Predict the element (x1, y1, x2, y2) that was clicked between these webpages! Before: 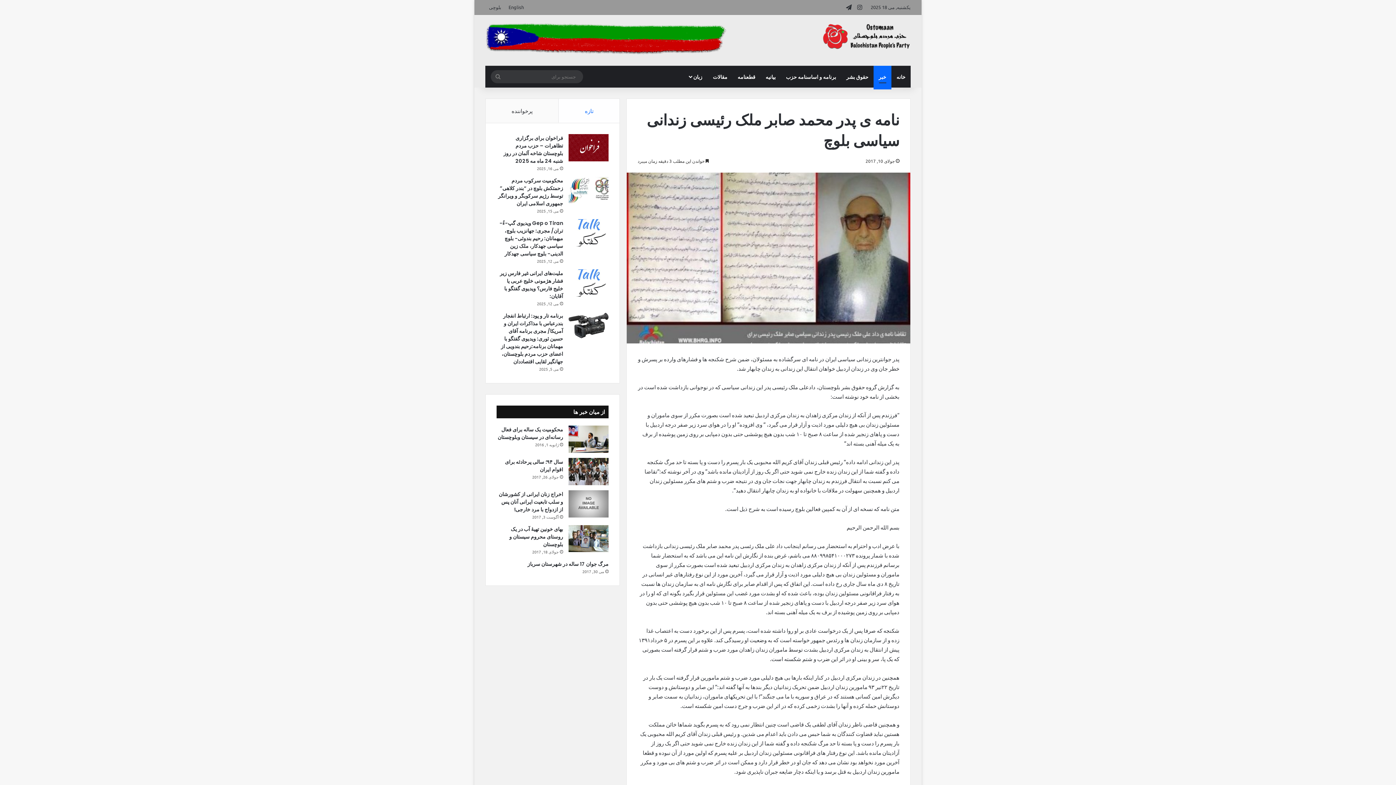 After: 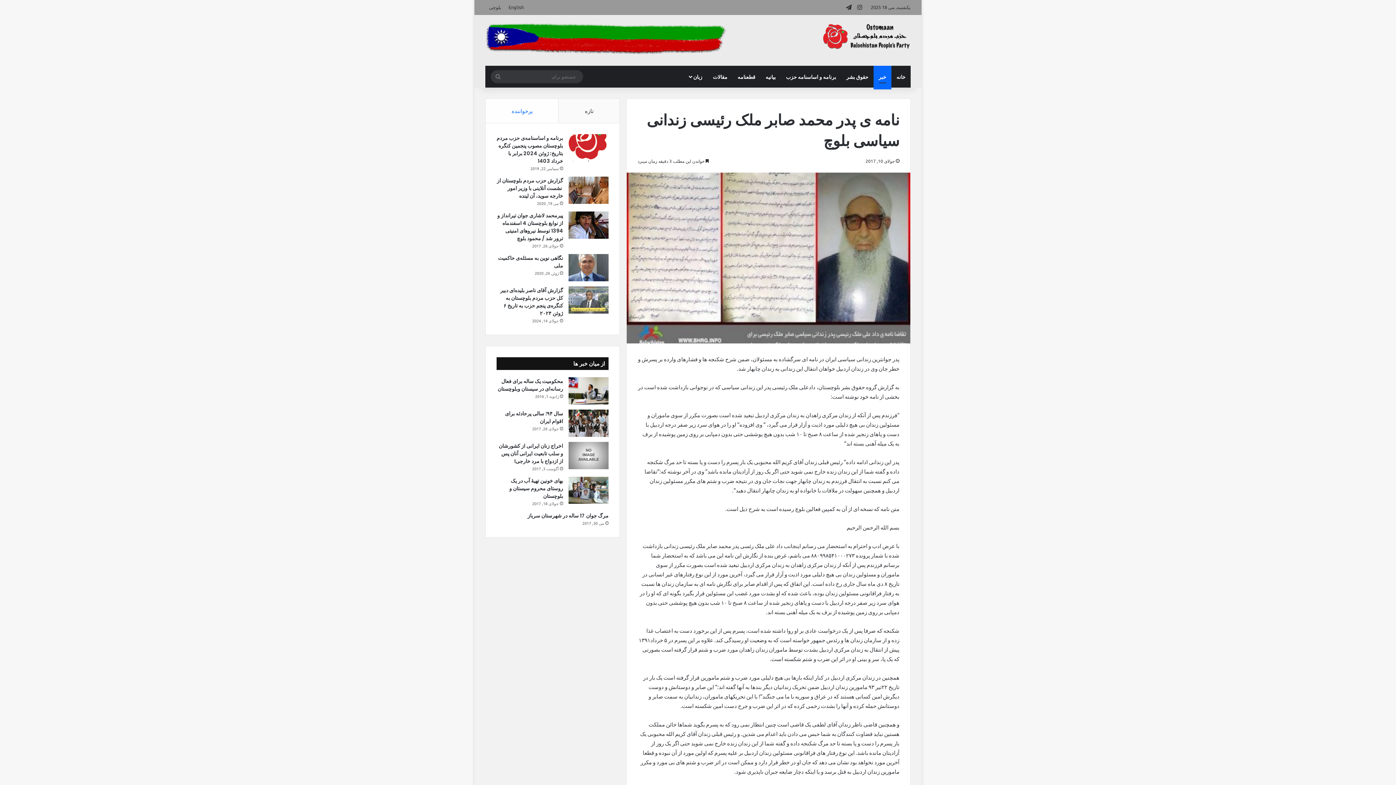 Action: bbox: (485, 98, 558, 122) label: پرخواننده